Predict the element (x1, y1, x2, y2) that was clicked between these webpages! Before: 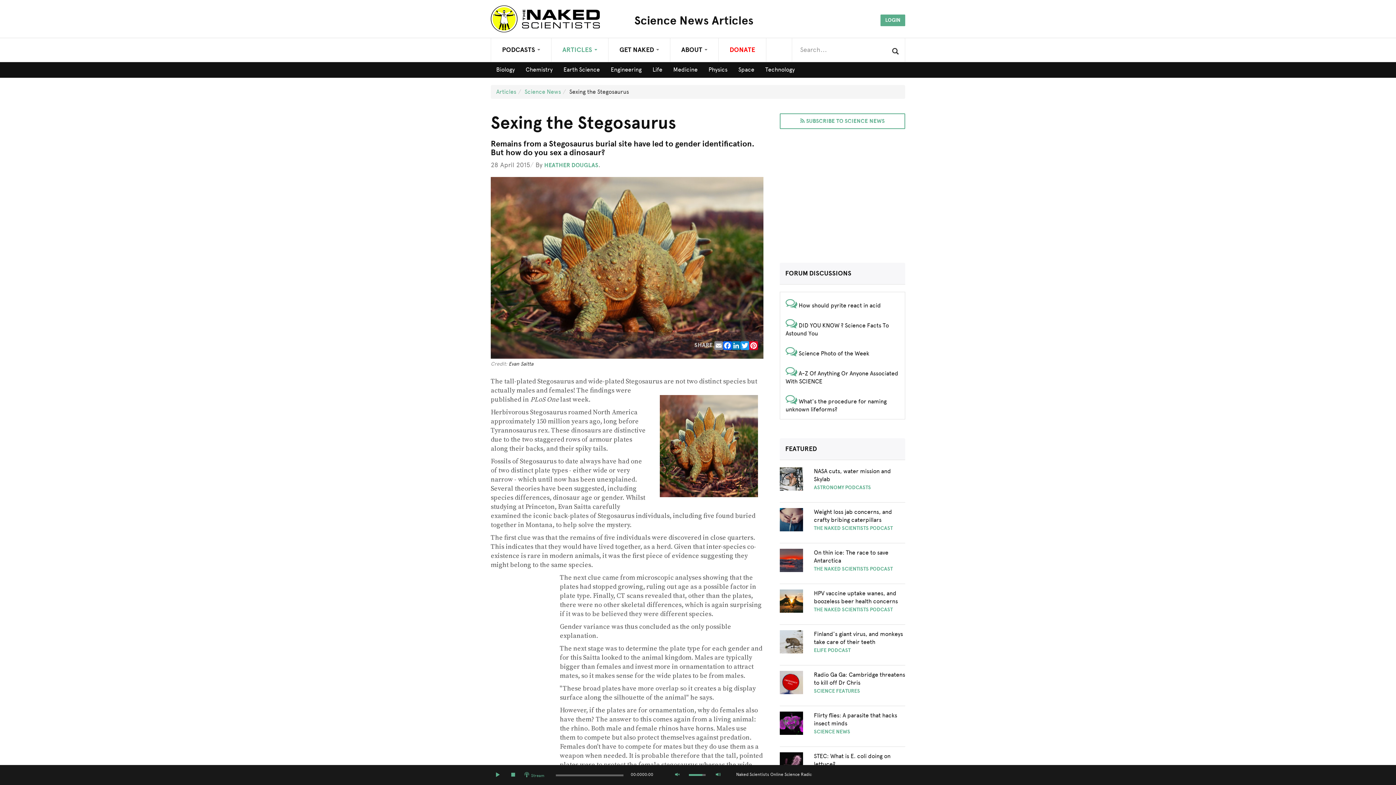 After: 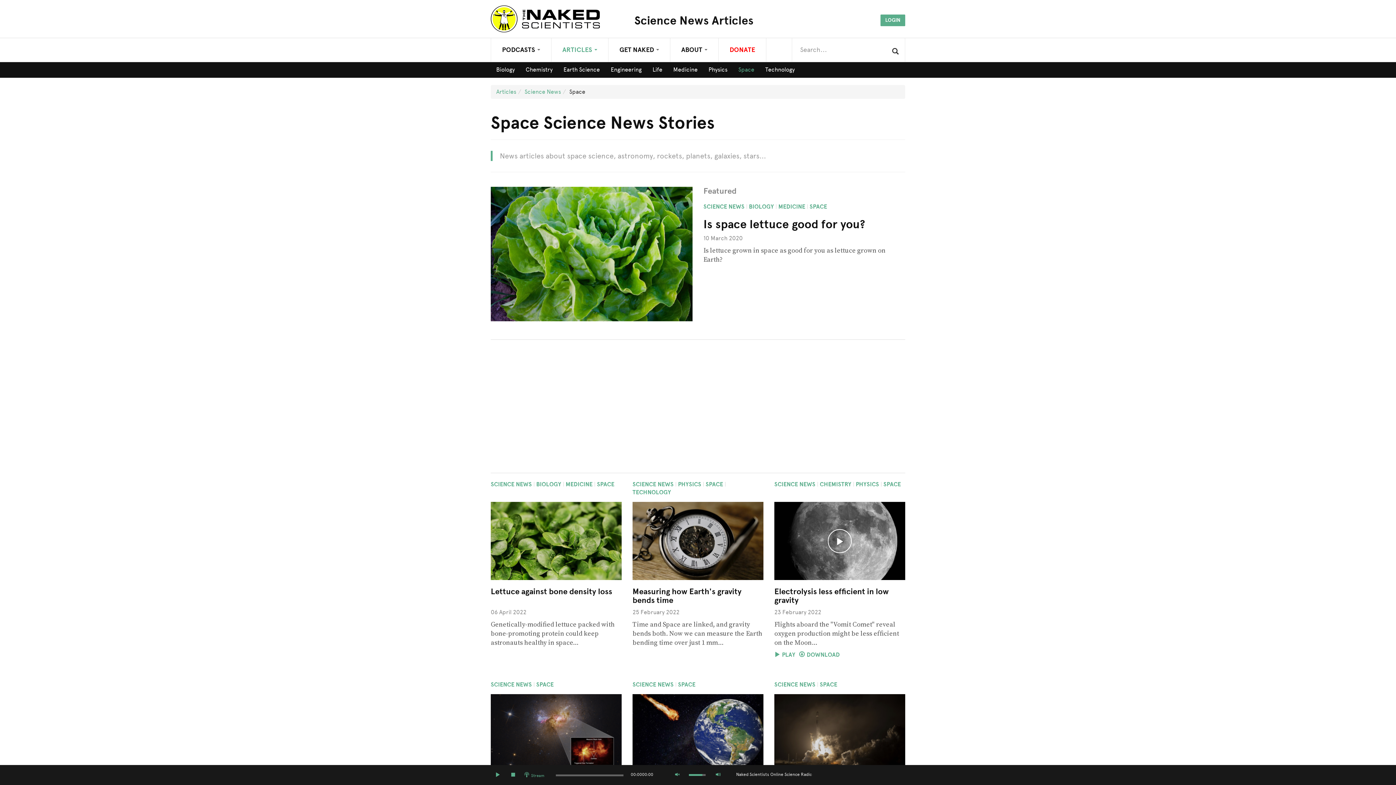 Action: bbox: (733, 62, 760, 77) label: Space